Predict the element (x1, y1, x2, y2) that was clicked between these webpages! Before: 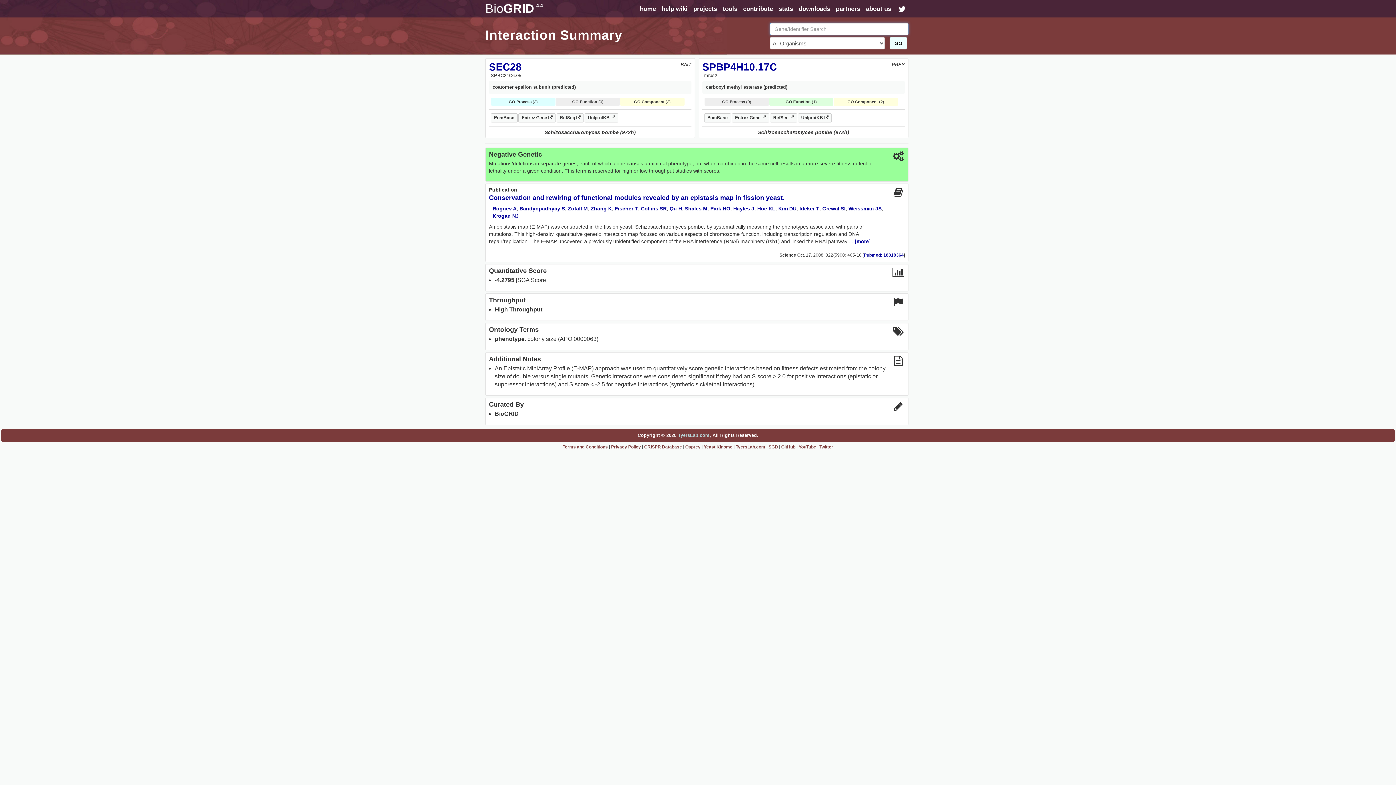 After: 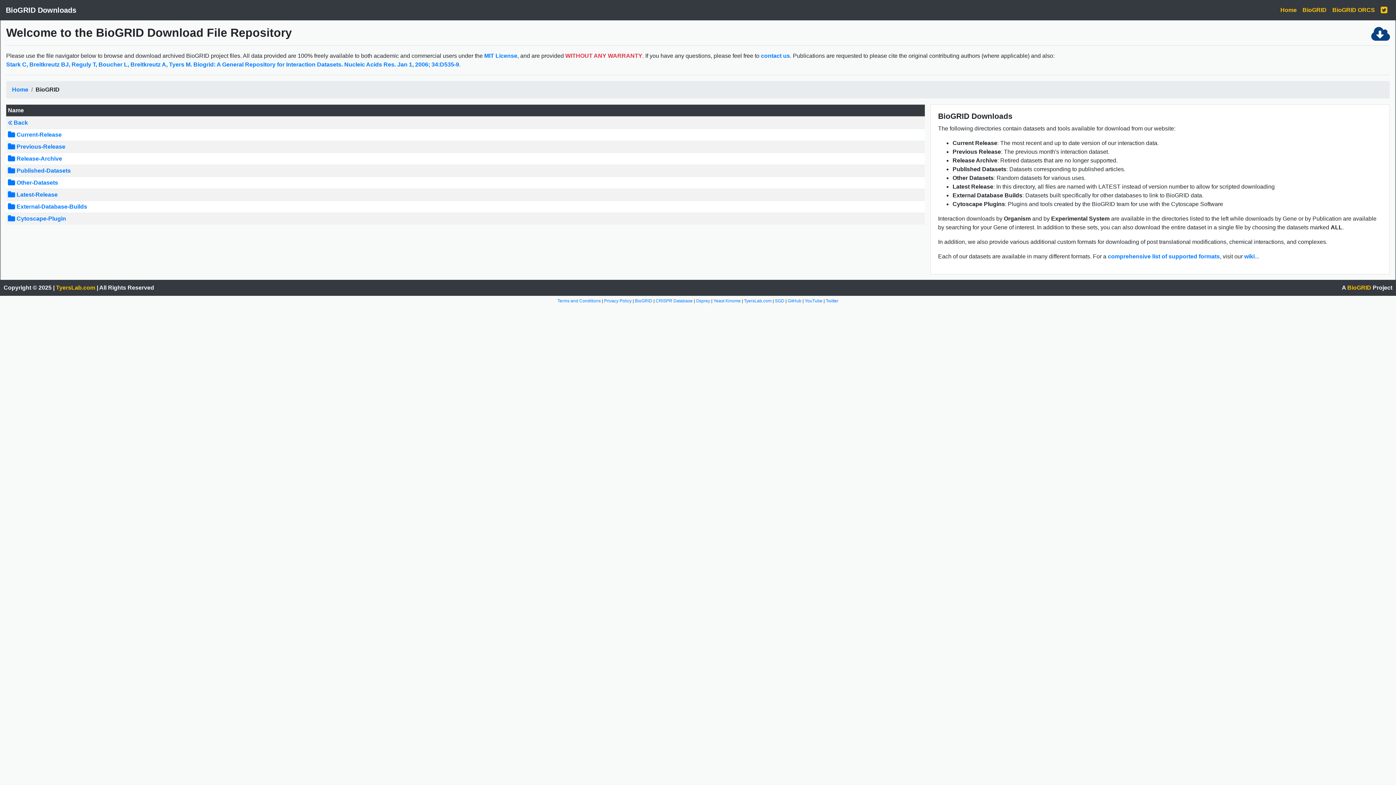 Action: bbox: (796, 5, 833, 12) label: downloads